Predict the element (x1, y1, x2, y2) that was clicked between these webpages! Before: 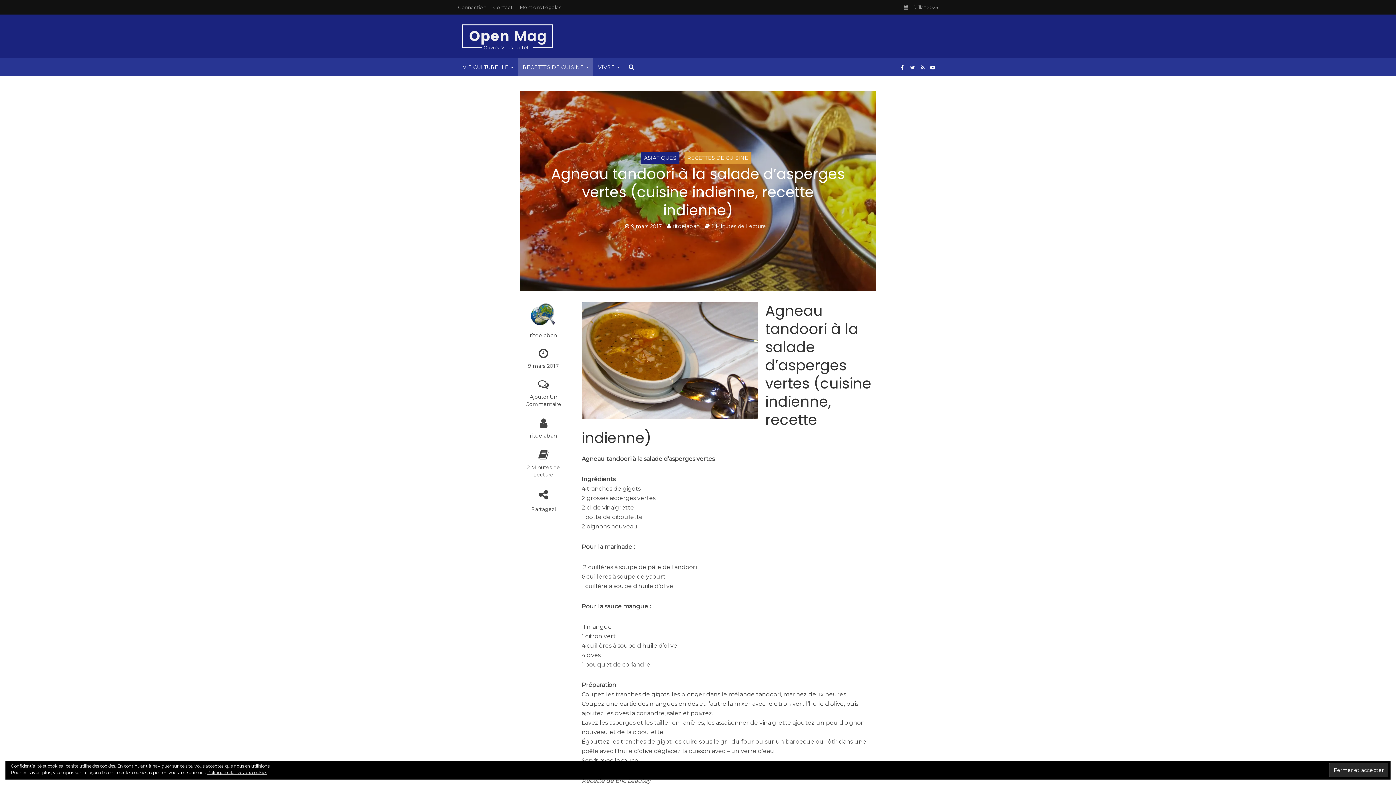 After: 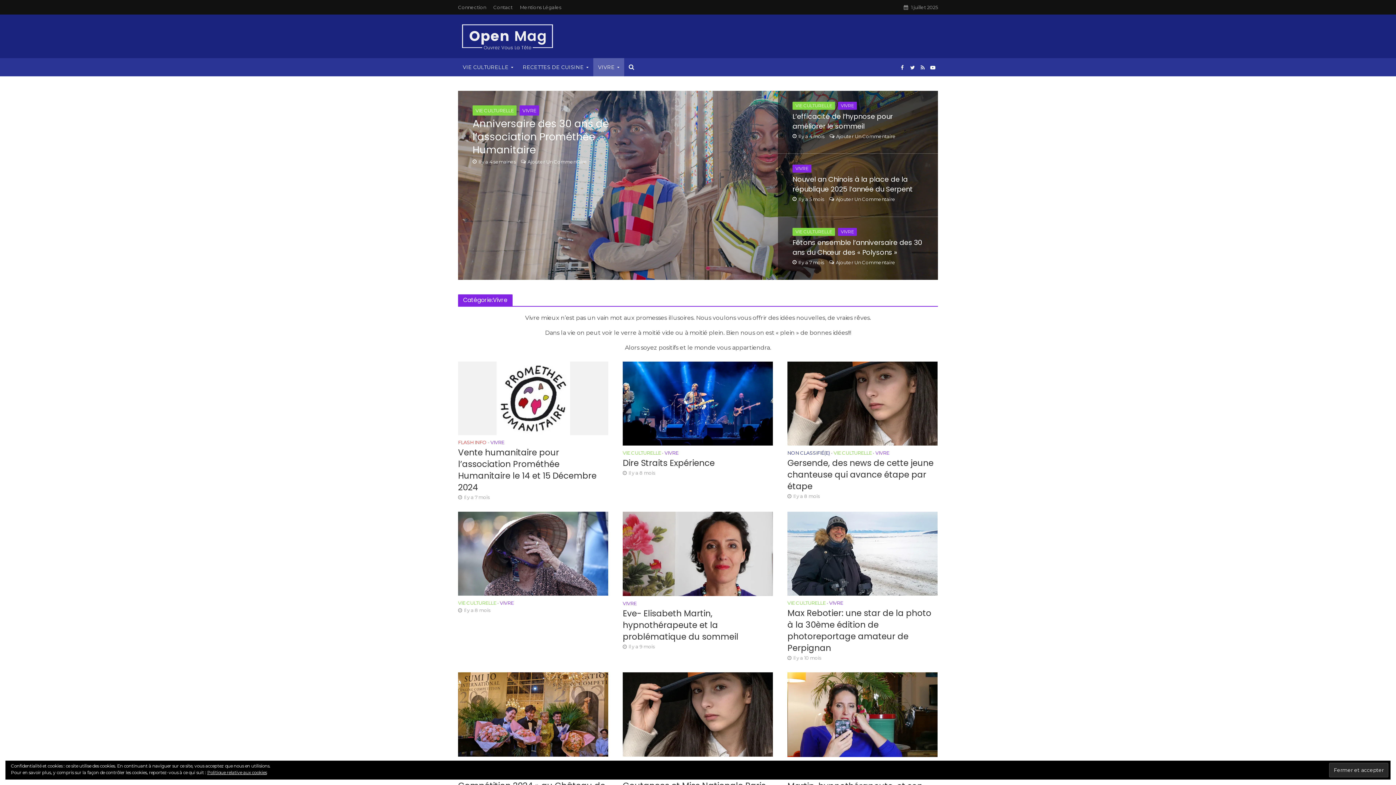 Action: label: VIVRE bbox: (593, 58, 624, 76)